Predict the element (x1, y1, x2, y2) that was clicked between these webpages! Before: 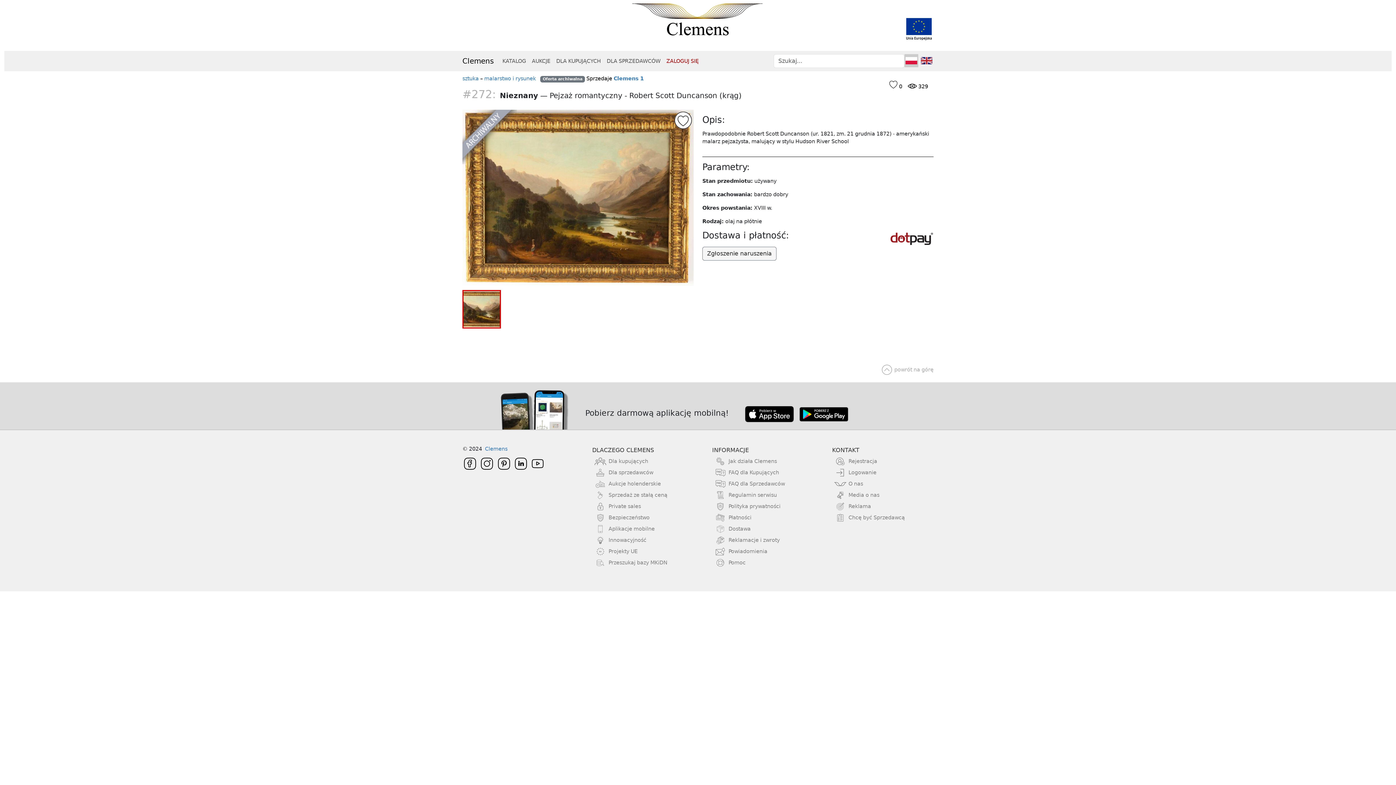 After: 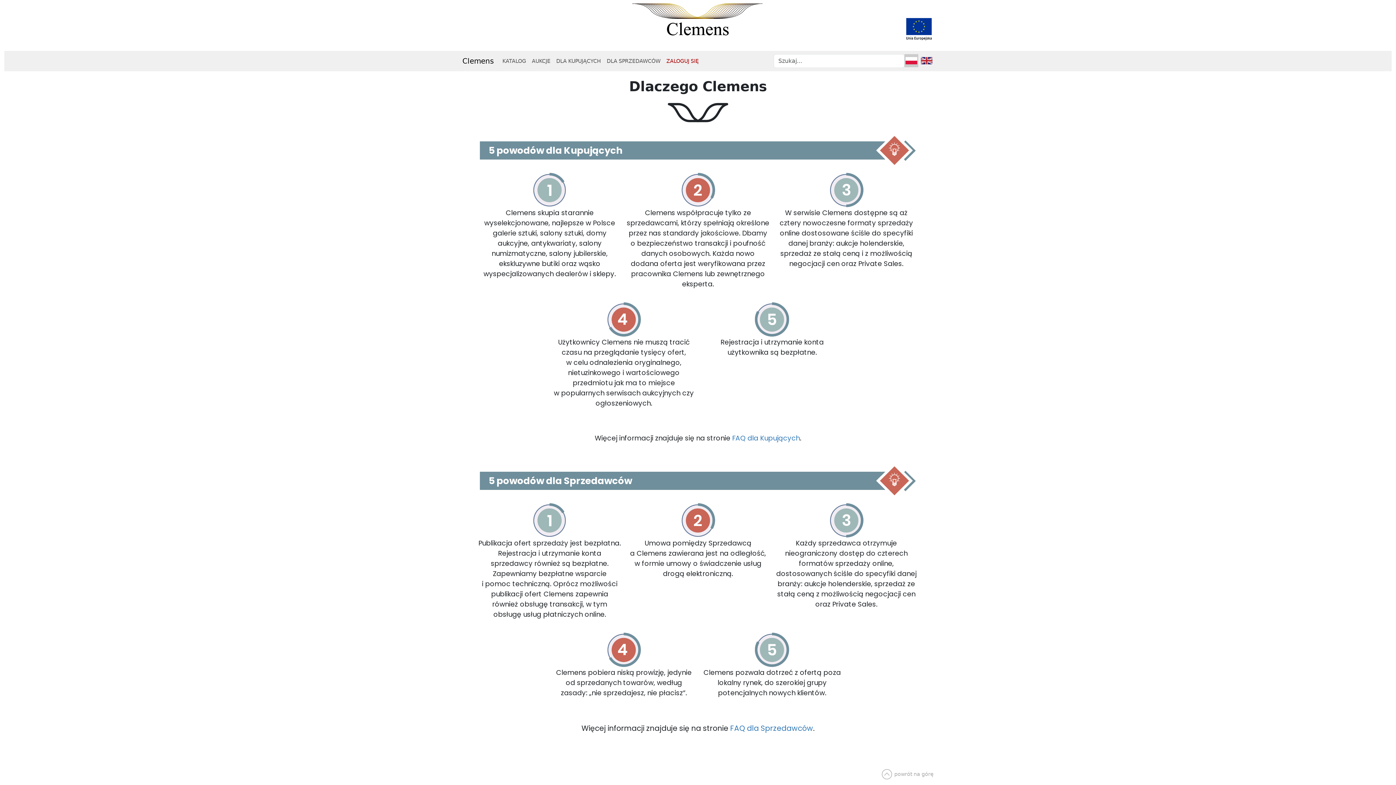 Action: bbox: (582, 446, 654, 453) label: DLACZEGO CLEMENS